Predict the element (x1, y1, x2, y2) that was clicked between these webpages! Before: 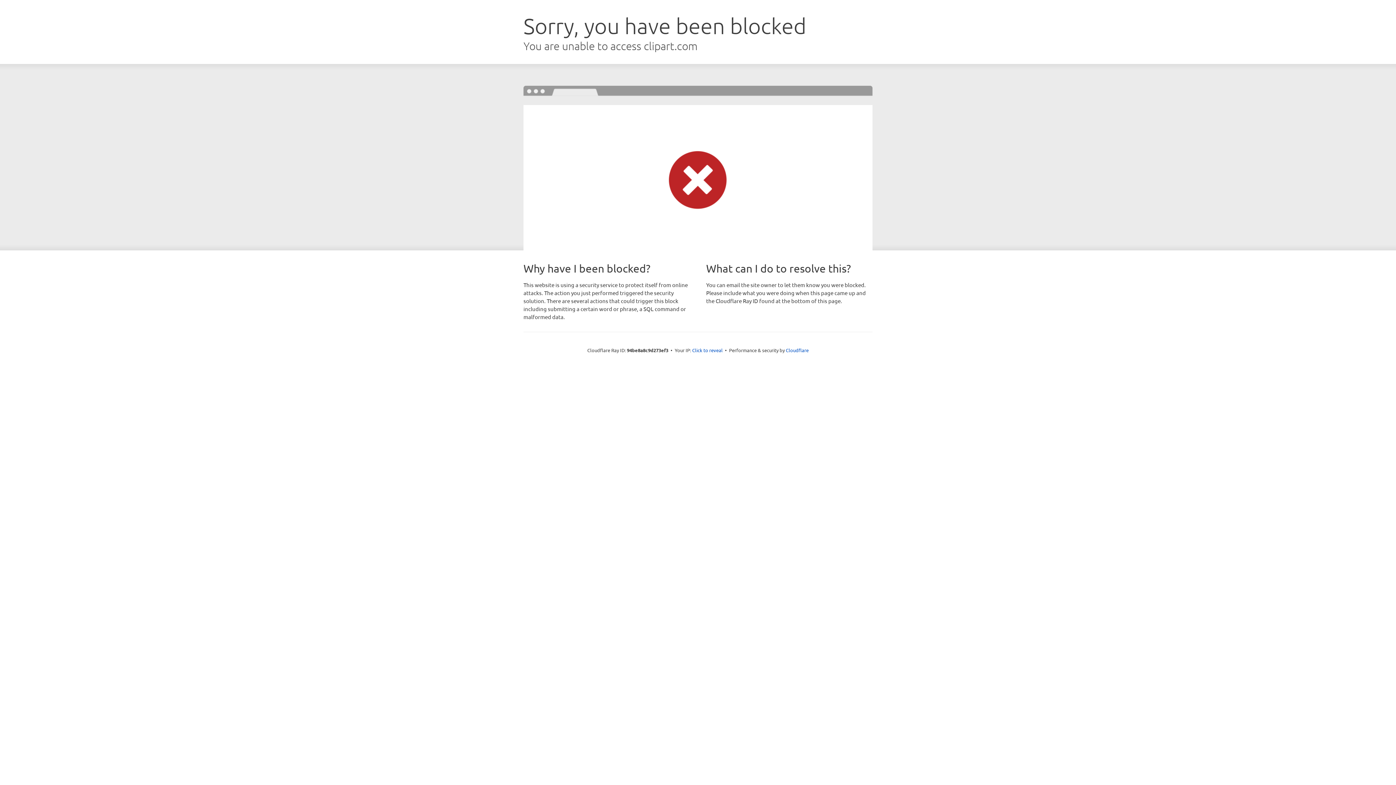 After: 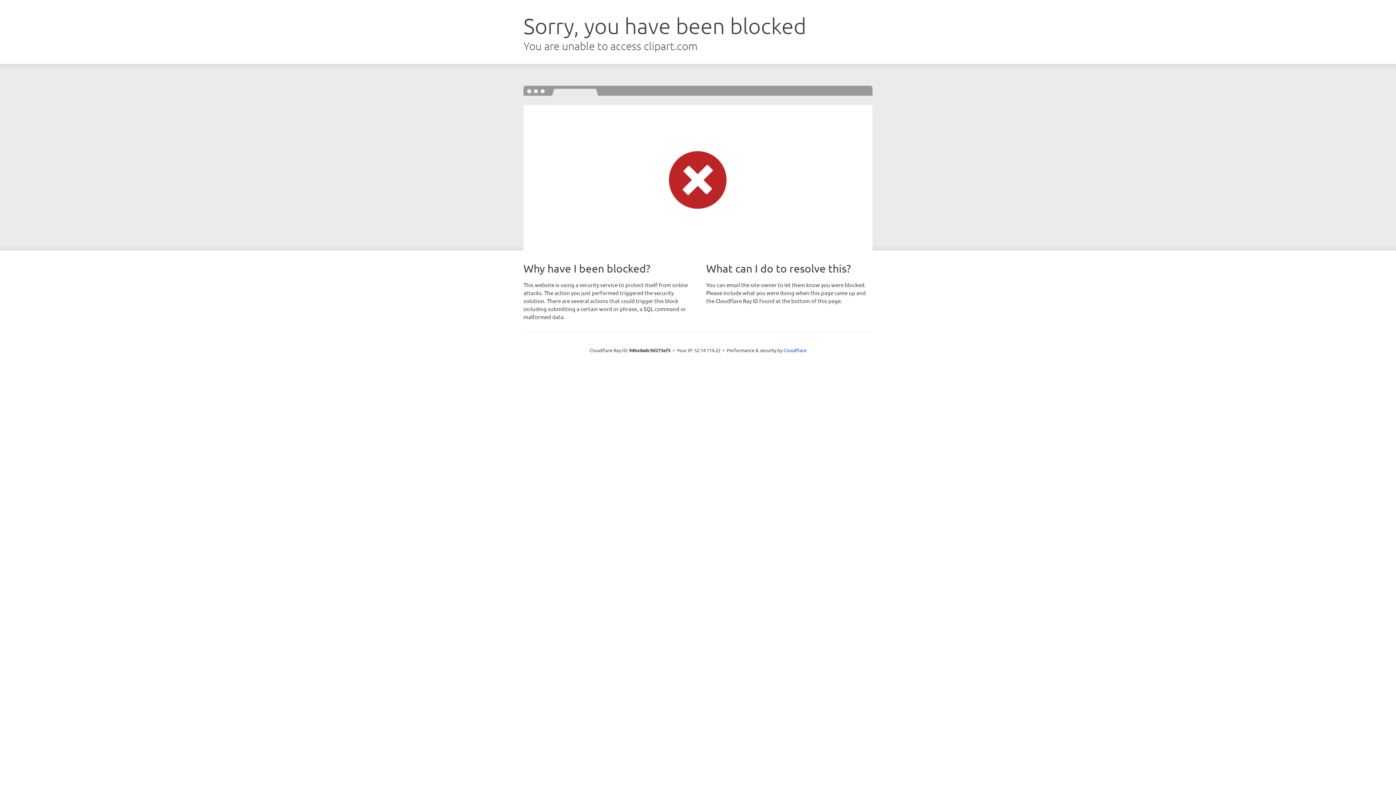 Action: bbox: (692, 346, 722, 353) label: Click to reveal